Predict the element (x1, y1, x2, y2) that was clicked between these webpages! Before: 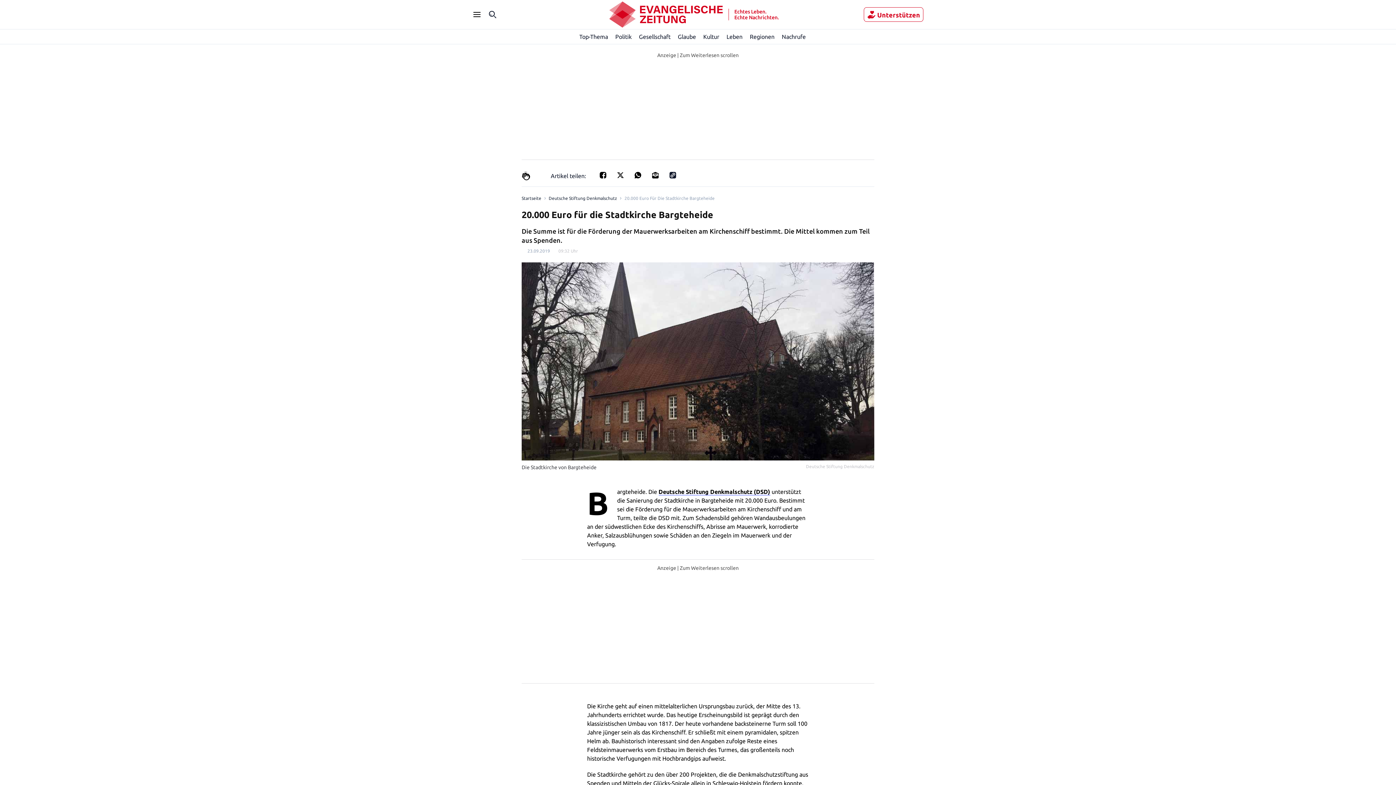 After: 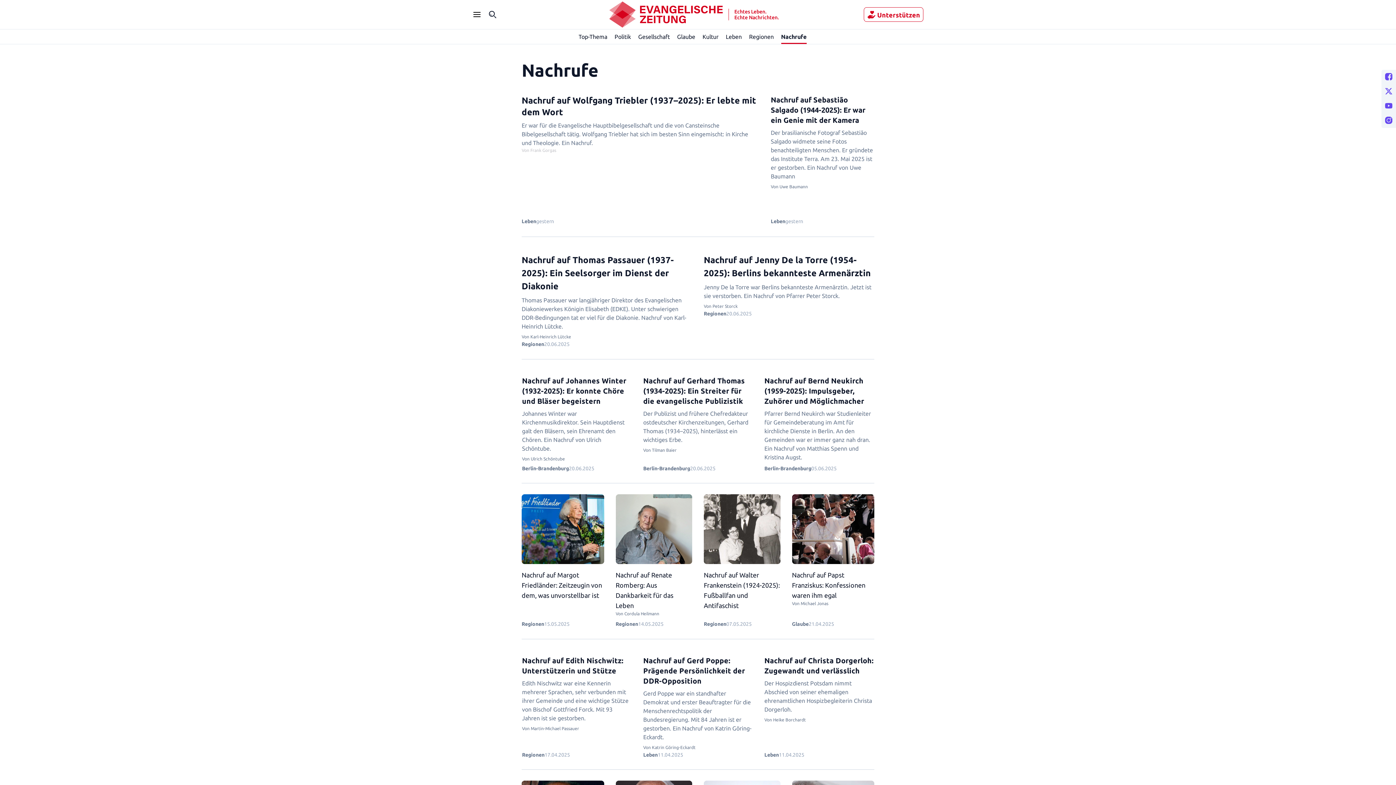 Action: bbox: (782, 29, 806, 44) label: Nachrufe